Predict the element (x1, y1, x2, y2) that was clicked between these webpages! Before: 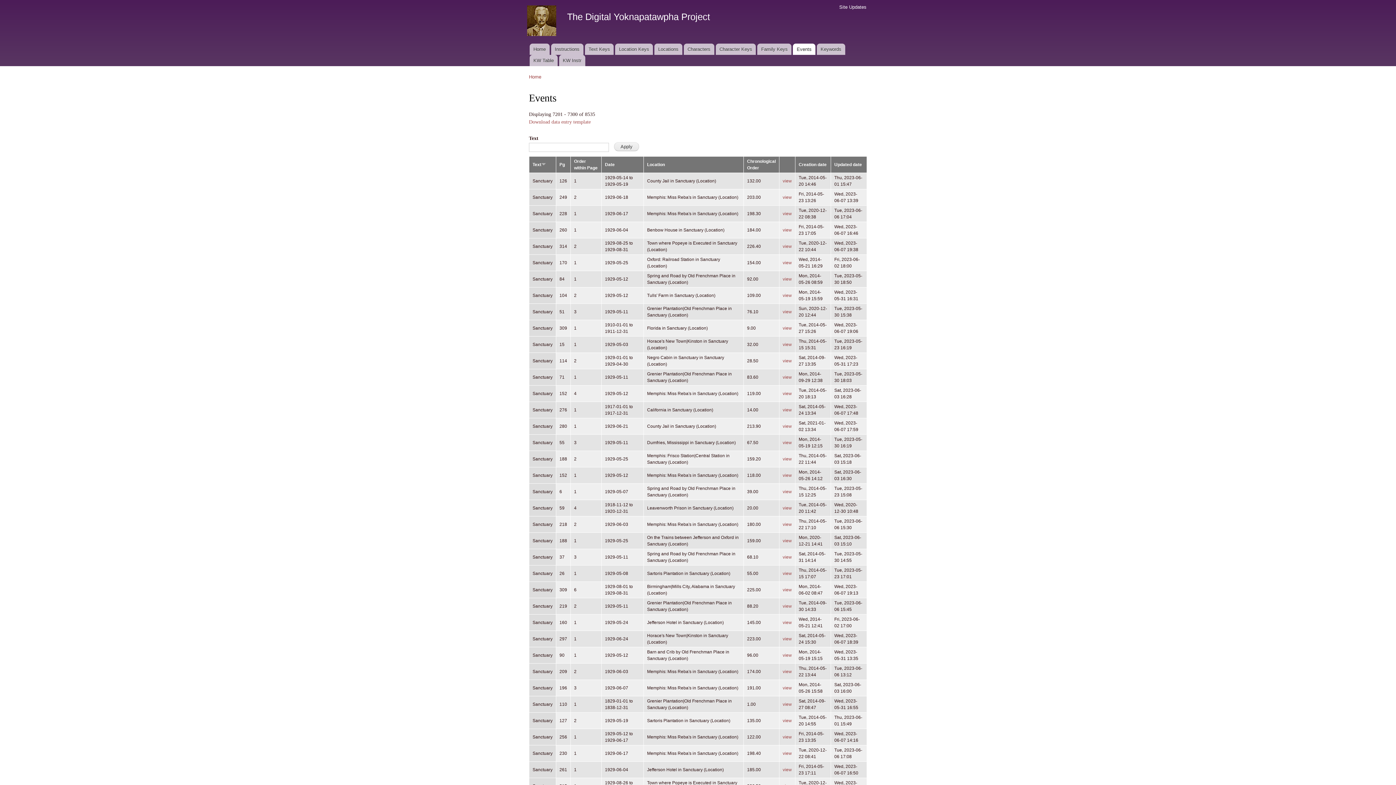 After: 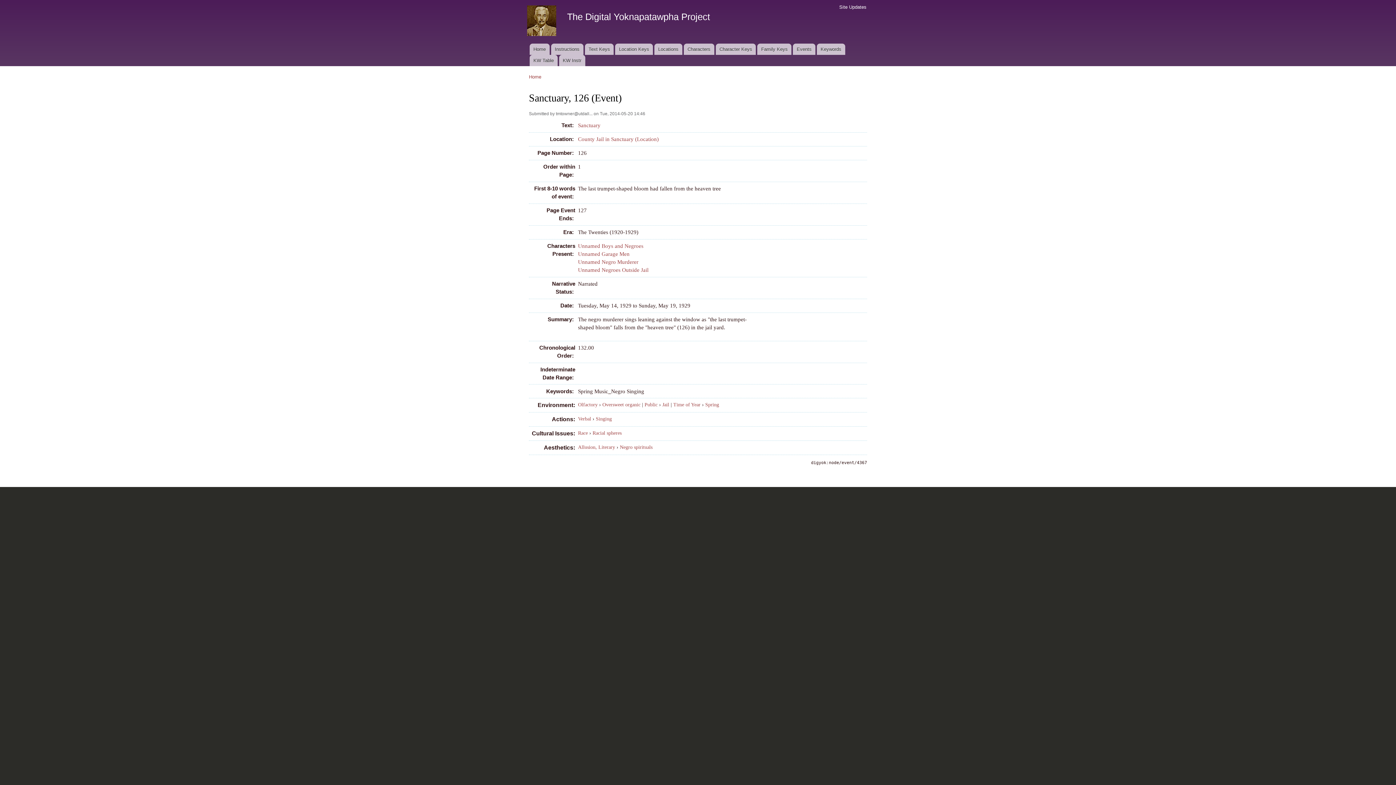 Action: bbox: (782, 178, 792, 183) label: view